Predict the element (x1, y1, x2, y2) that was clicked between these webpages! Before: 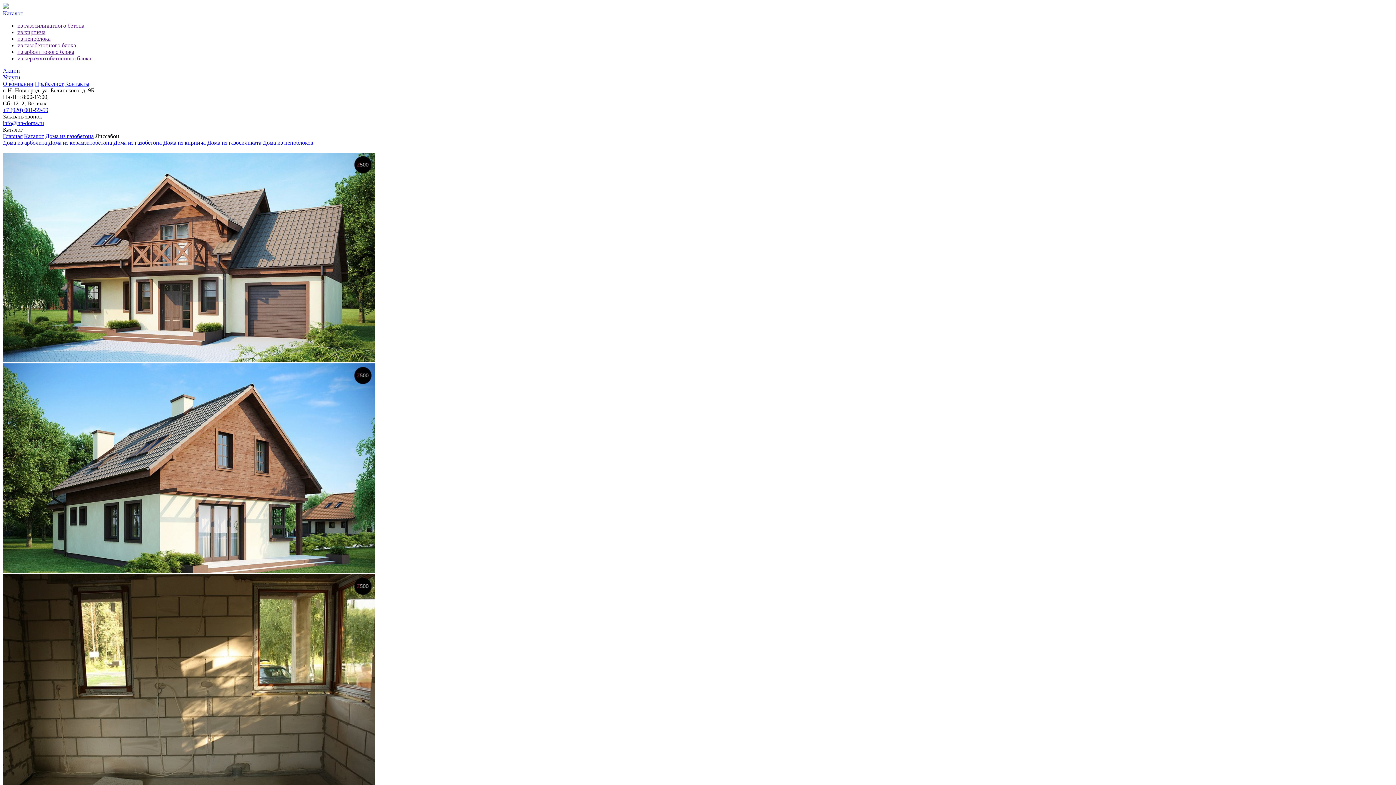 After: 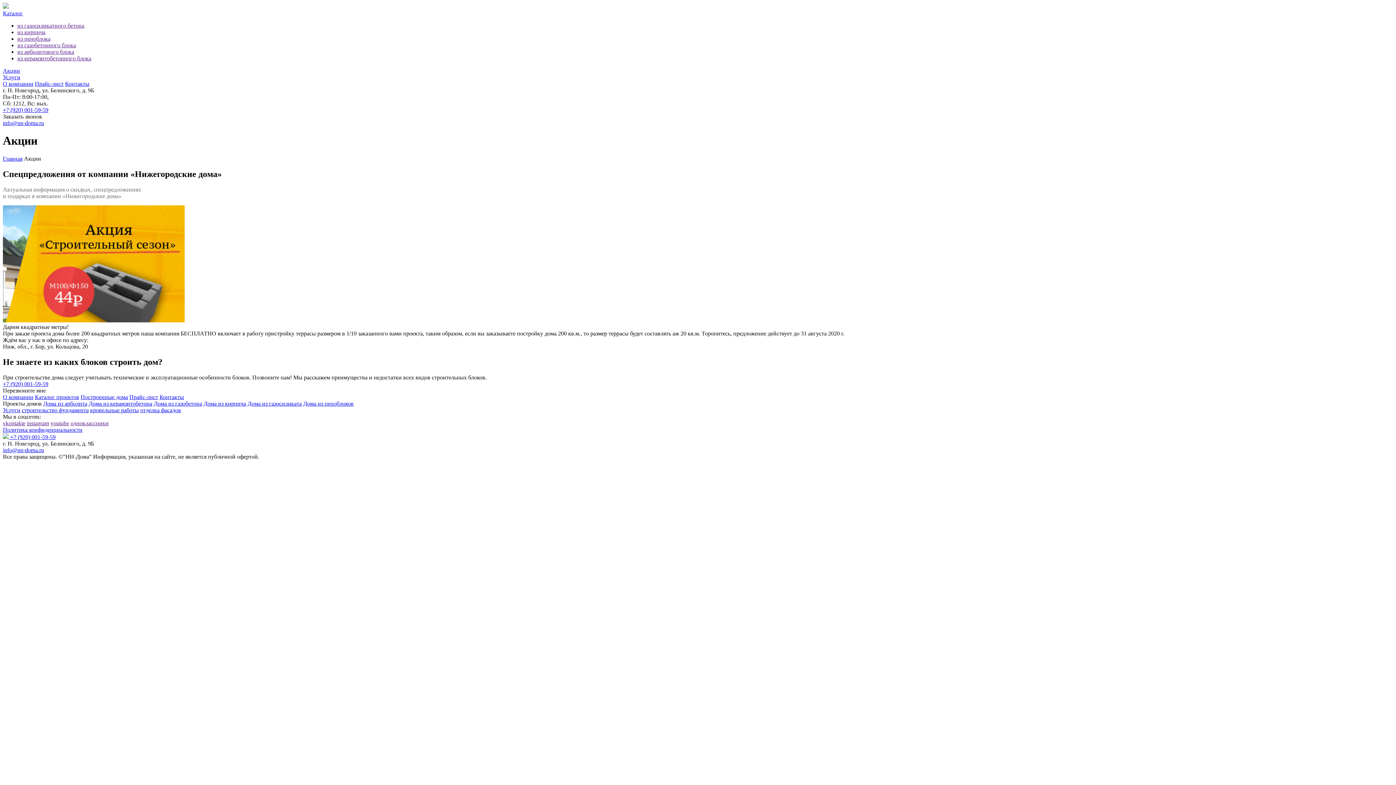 Action: bbox: (2, 67, 20, 73) label: Акции